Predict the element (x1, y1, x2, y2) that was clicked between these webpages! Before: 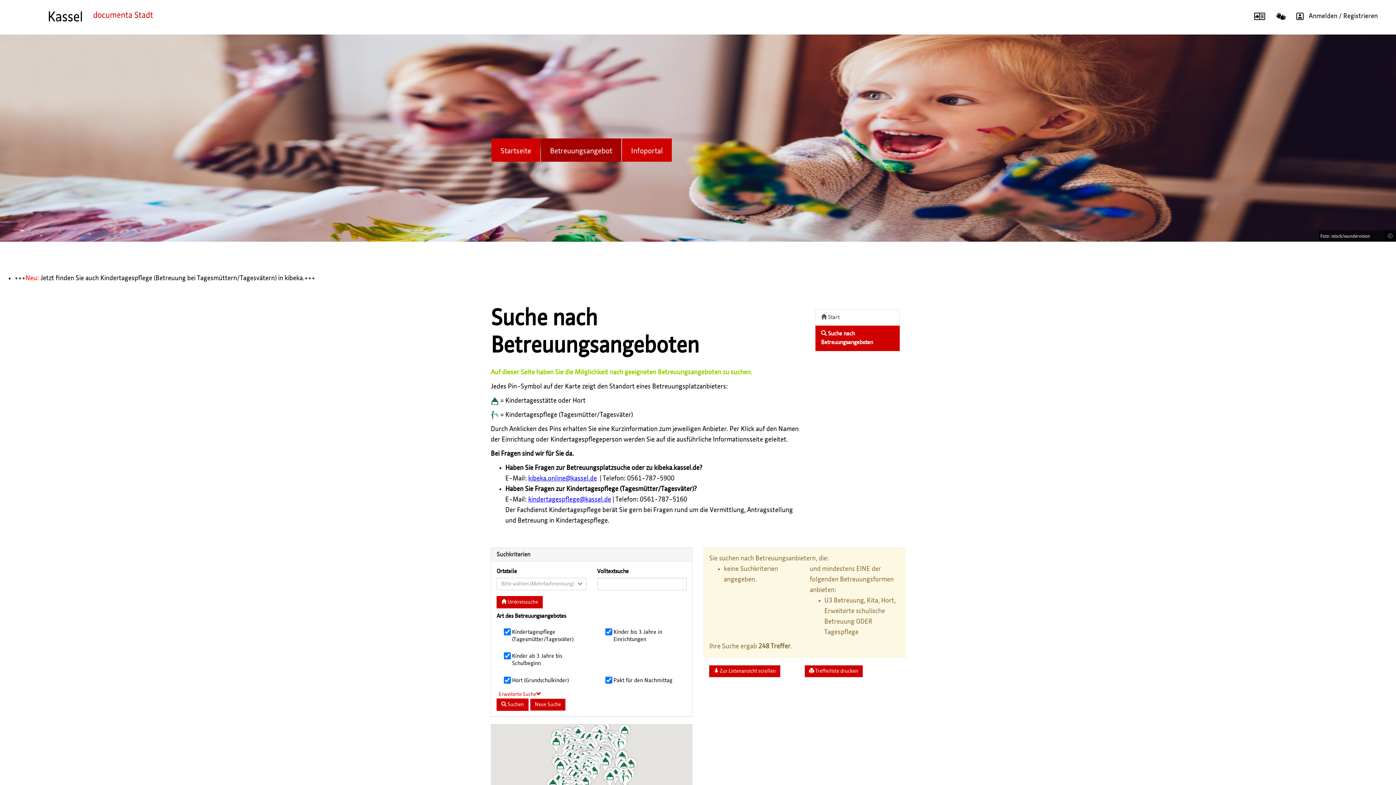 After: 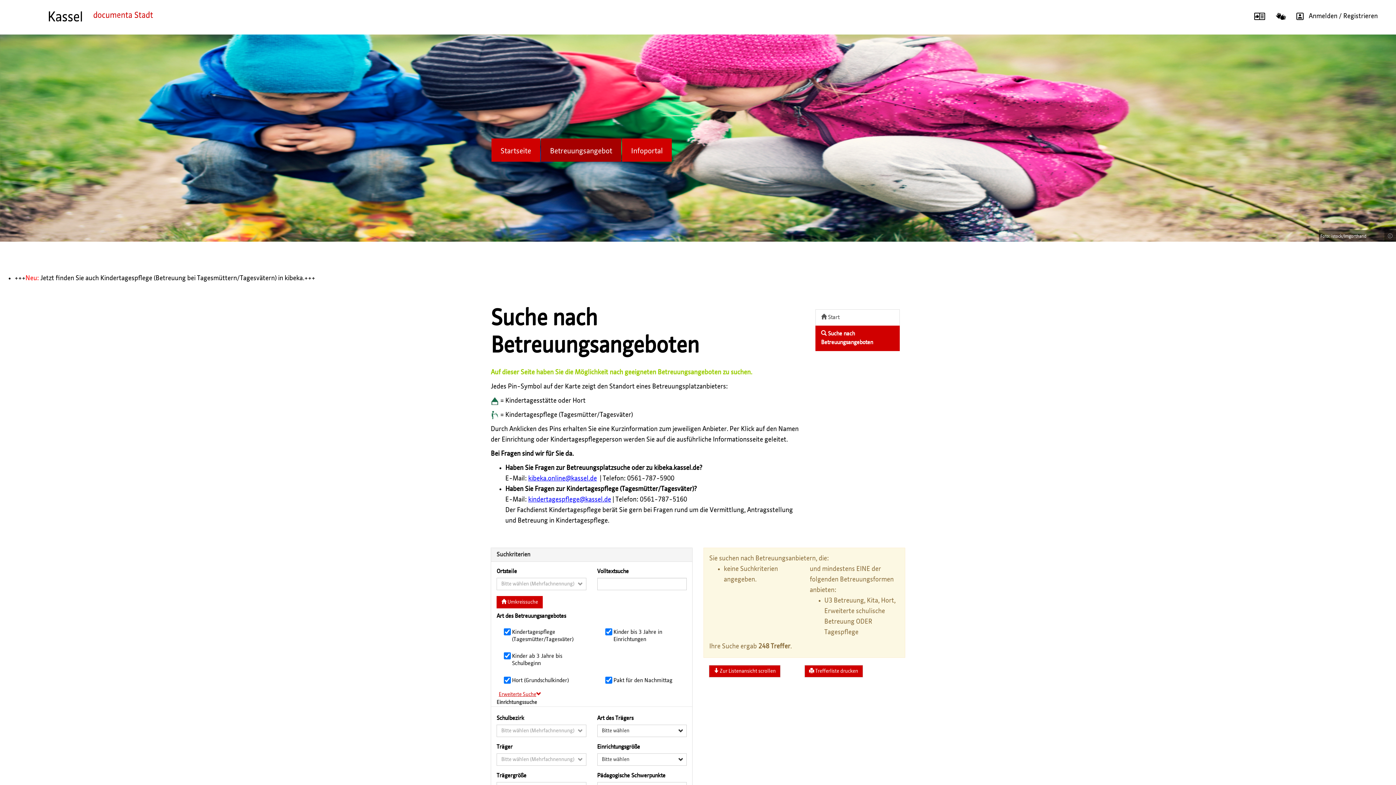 Action: bbox: (491, 688, 546, 698) label: Erweiterte Suche